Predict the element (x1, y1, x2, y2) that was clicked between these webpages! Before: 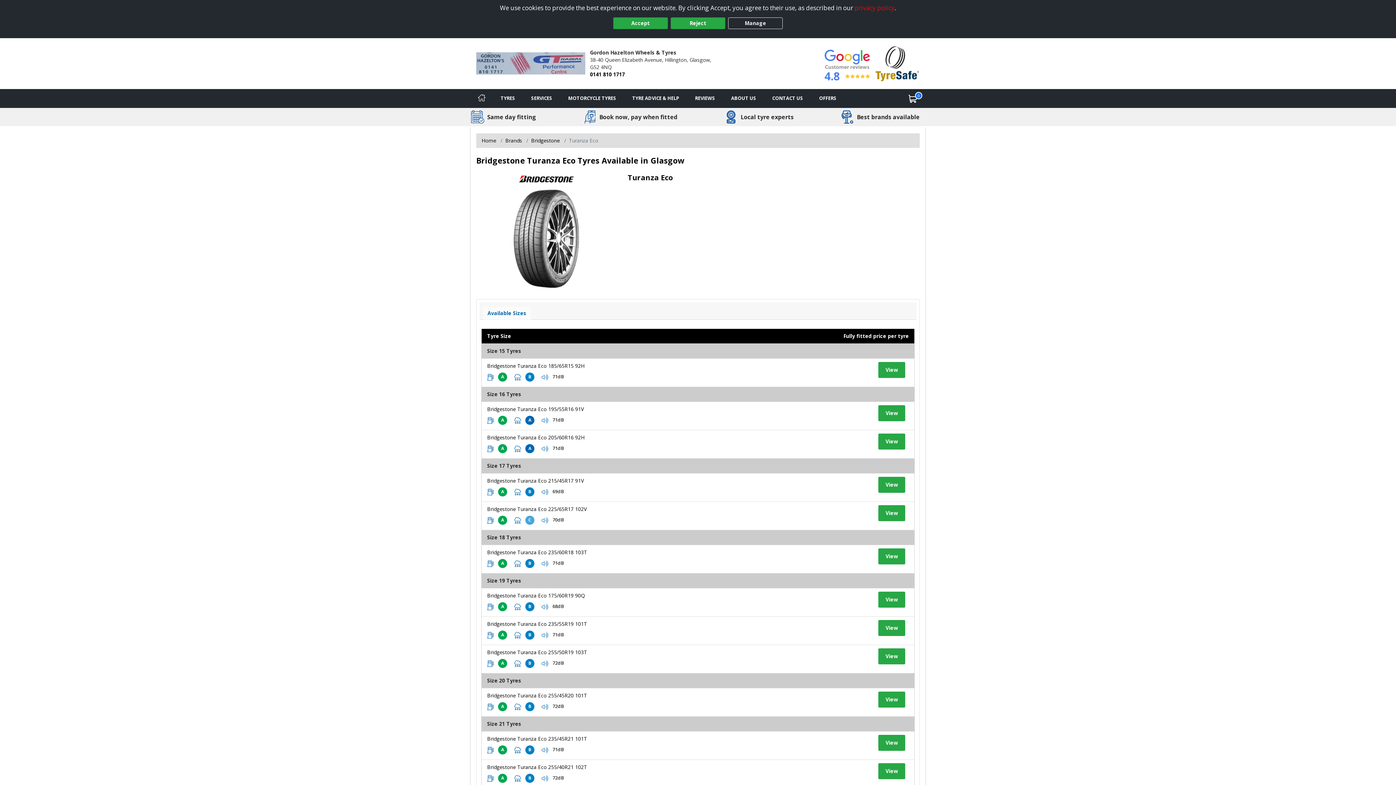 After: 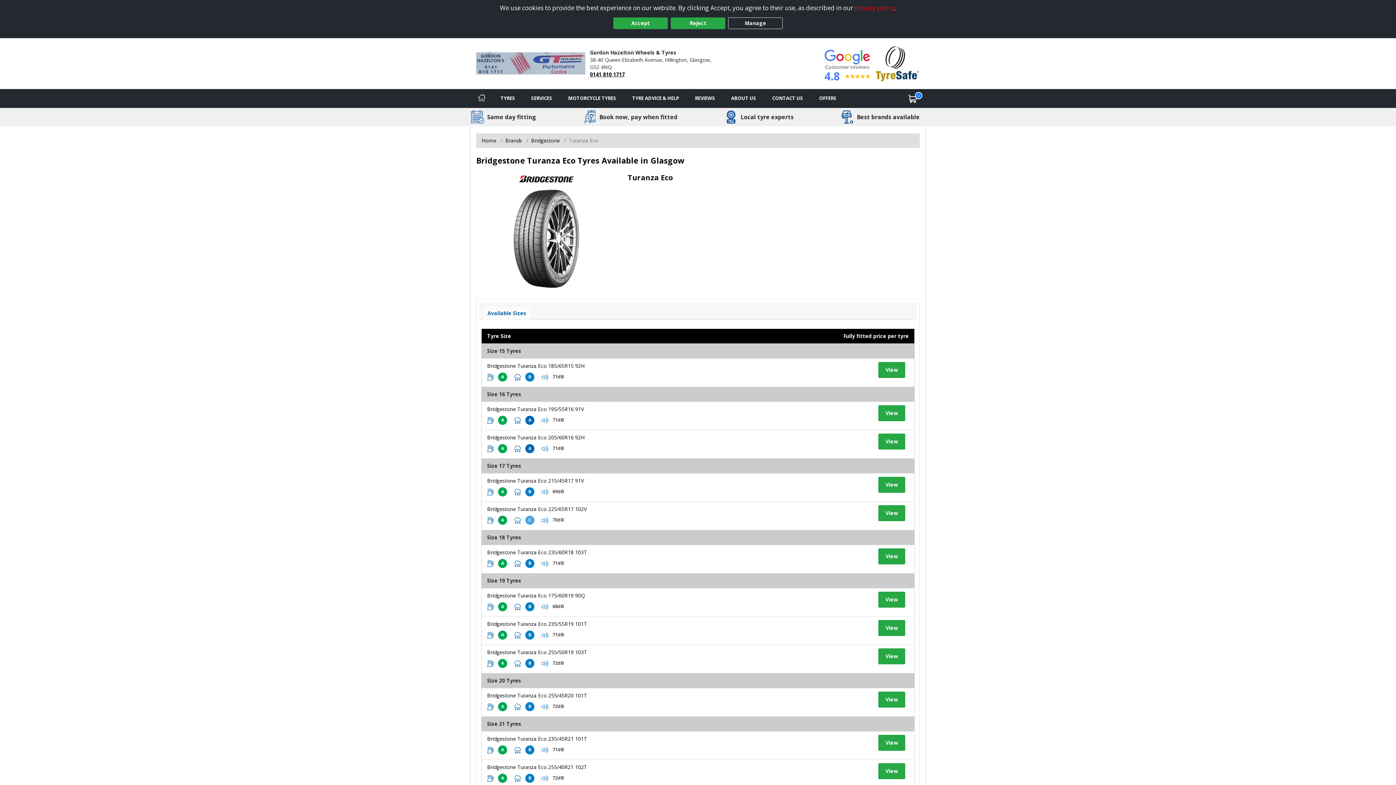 Action: bbox: (590, 70, 625, 77) label: 0141 810 1717